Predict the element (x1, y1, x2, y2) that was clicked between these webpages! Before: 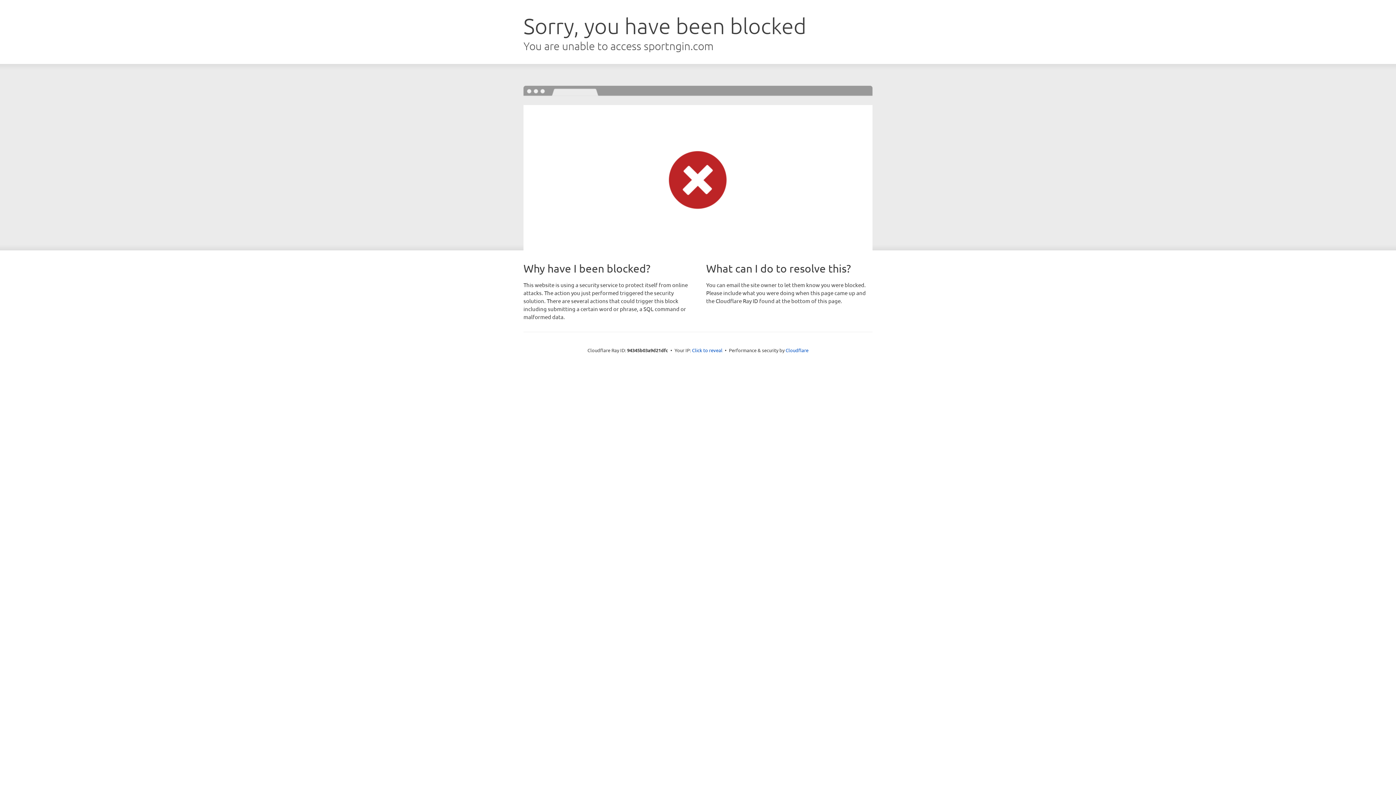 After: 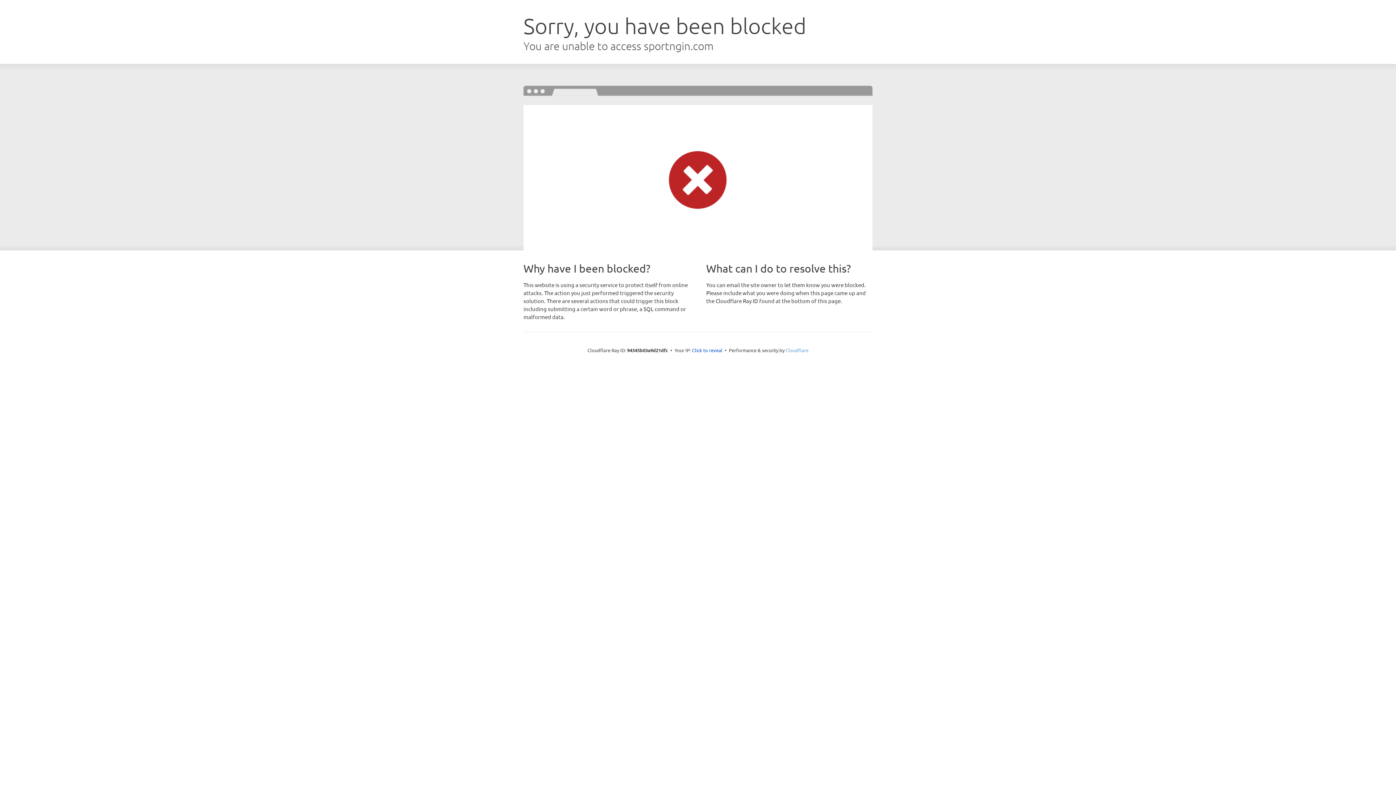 Action: bbox: (785, 347, 808, 353) label: Cloudflare